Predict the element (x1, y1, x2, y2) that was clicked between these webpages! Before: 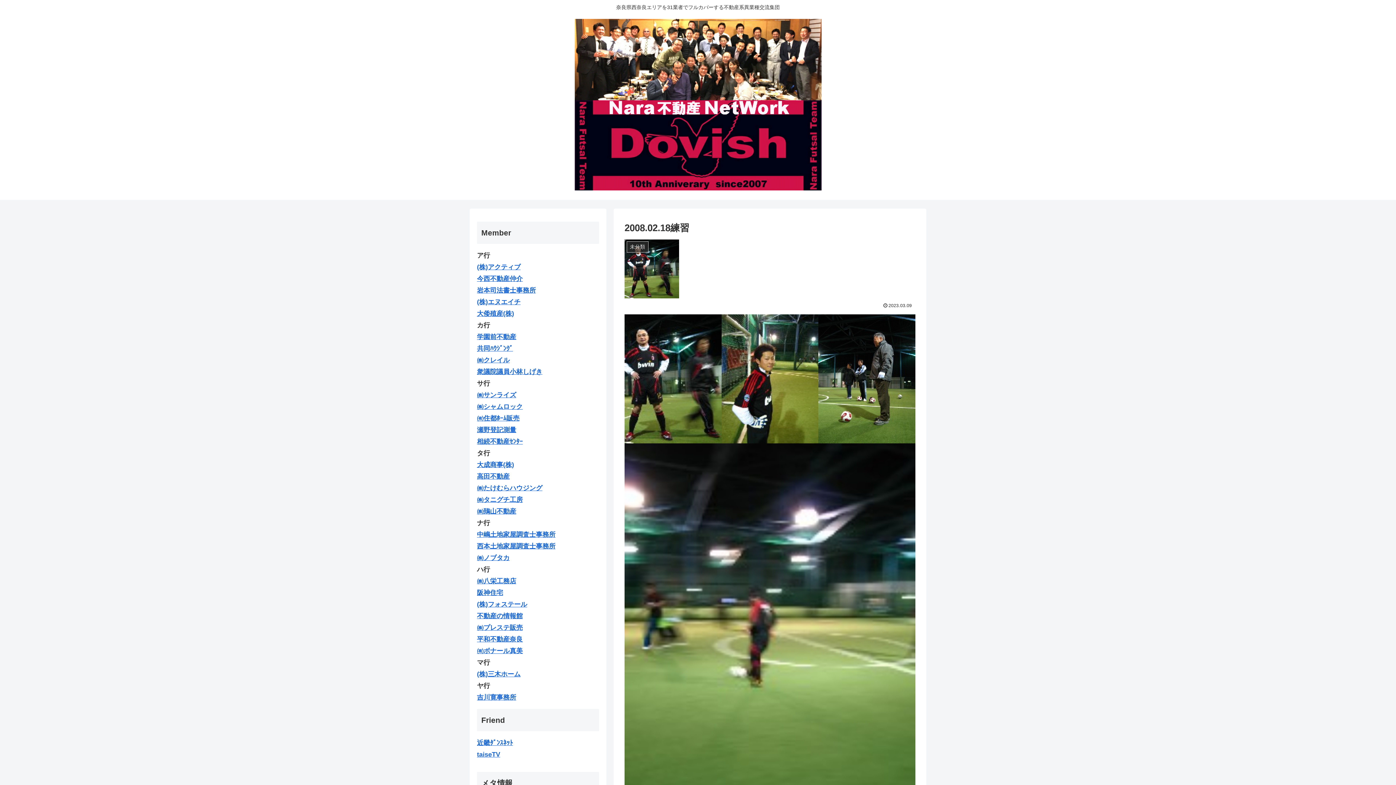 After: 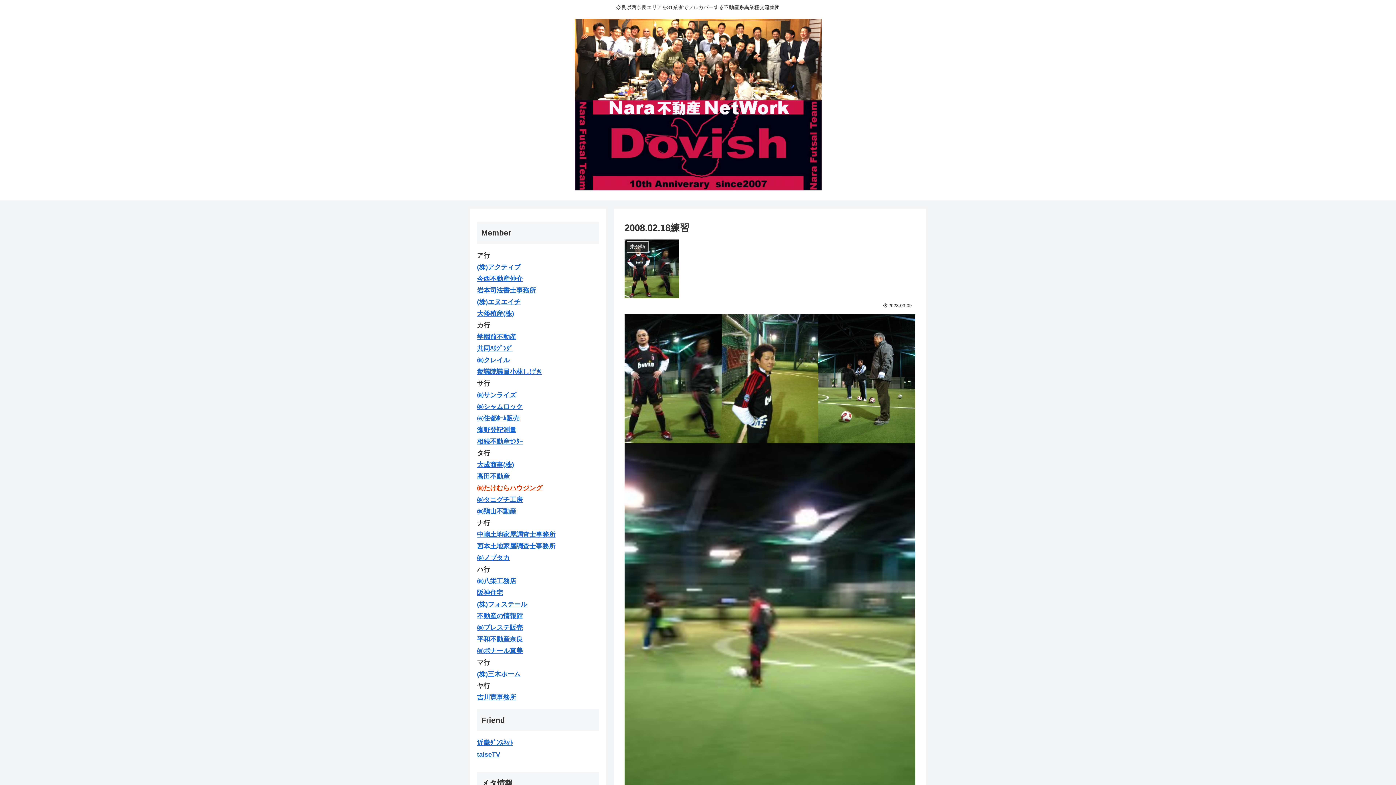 Action: label: ㈱たけむらハウジング bbox: (477, 484, 542, 491)